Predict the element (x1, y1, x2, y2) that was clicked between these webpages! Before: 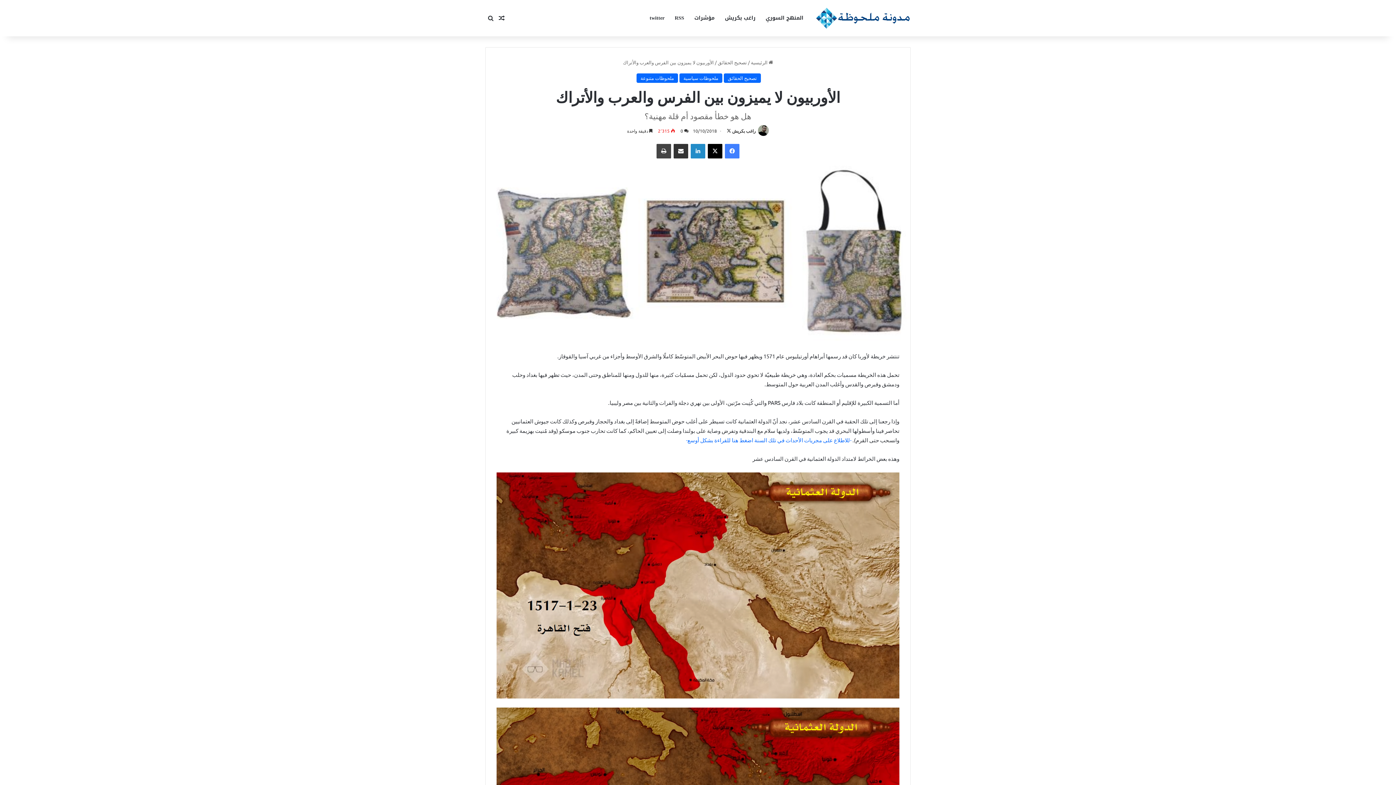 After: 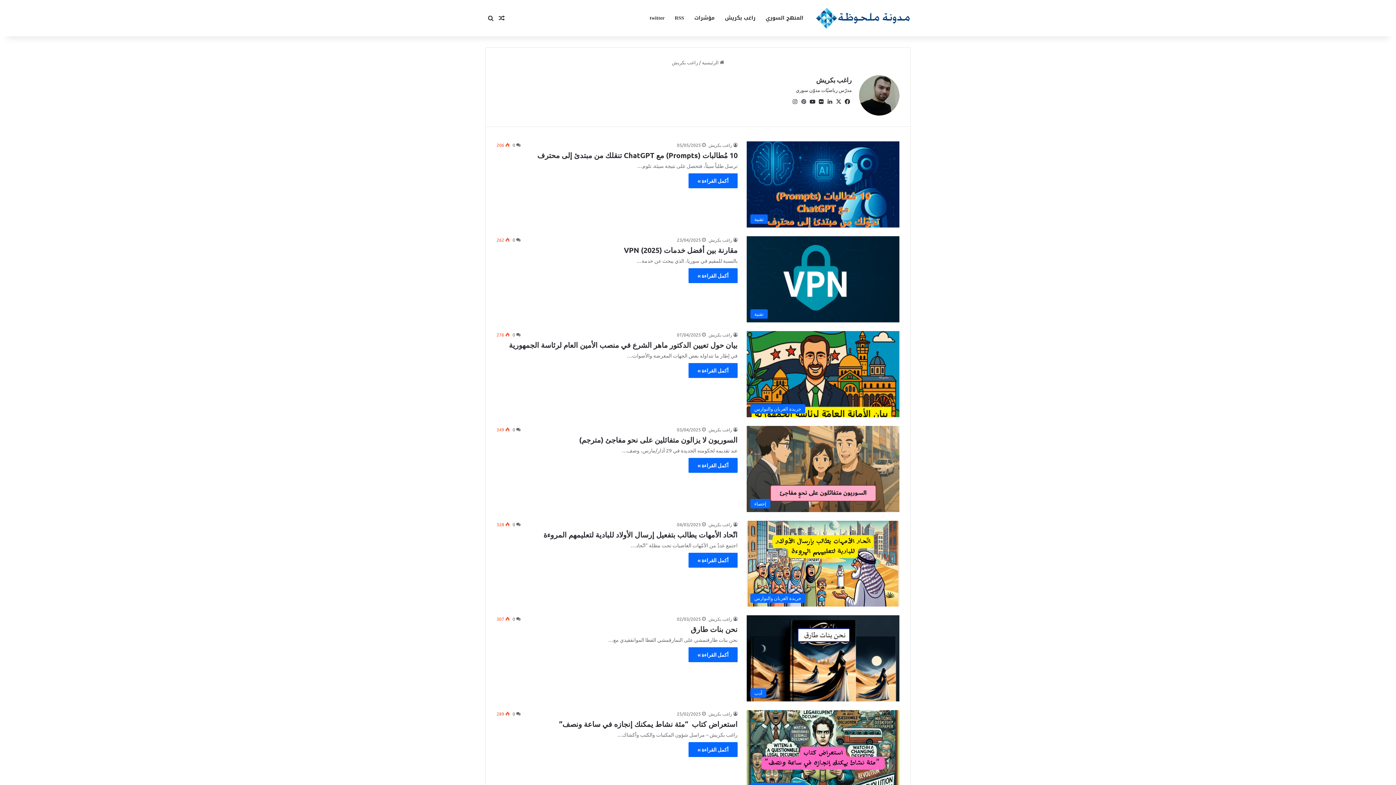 Action: label: راغب بكريش bbox: (732, 128, 756, 133)